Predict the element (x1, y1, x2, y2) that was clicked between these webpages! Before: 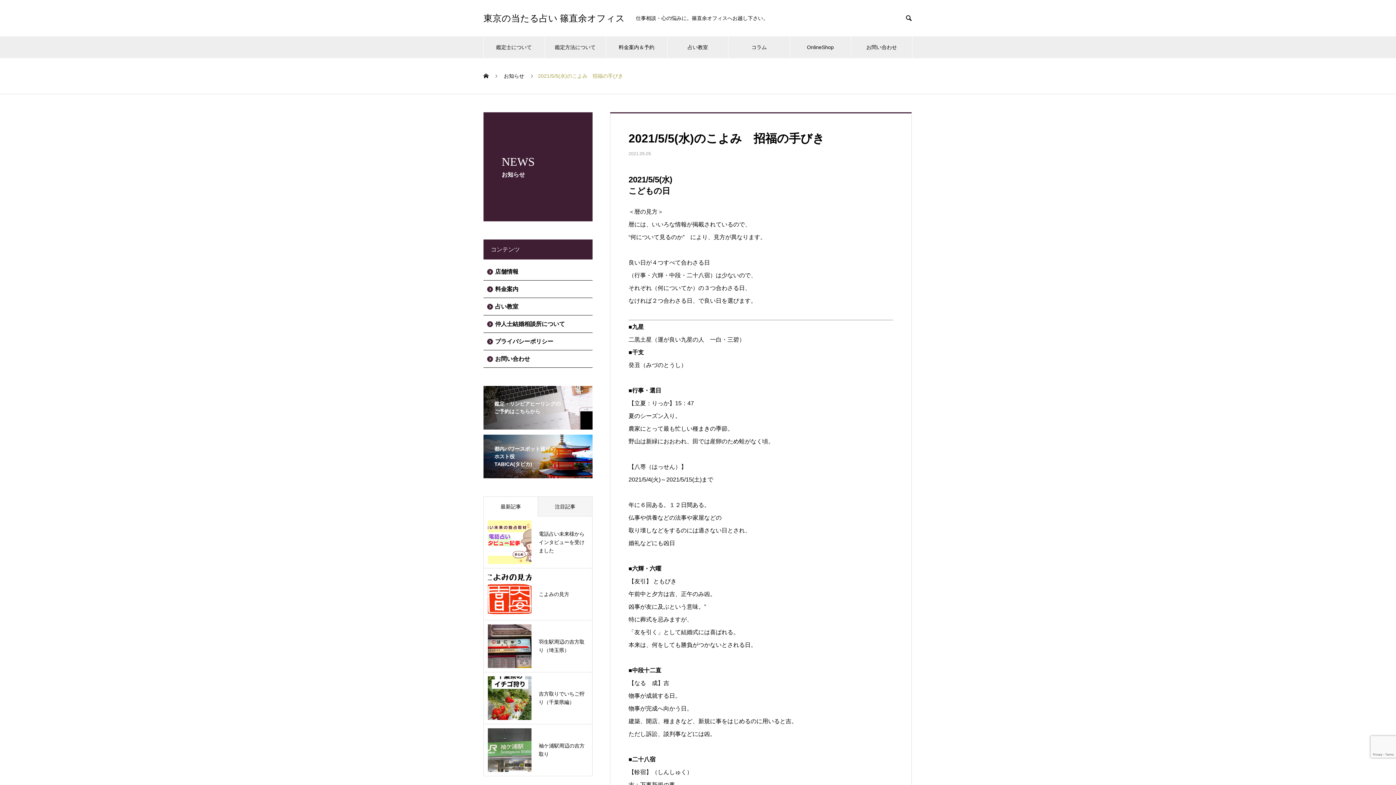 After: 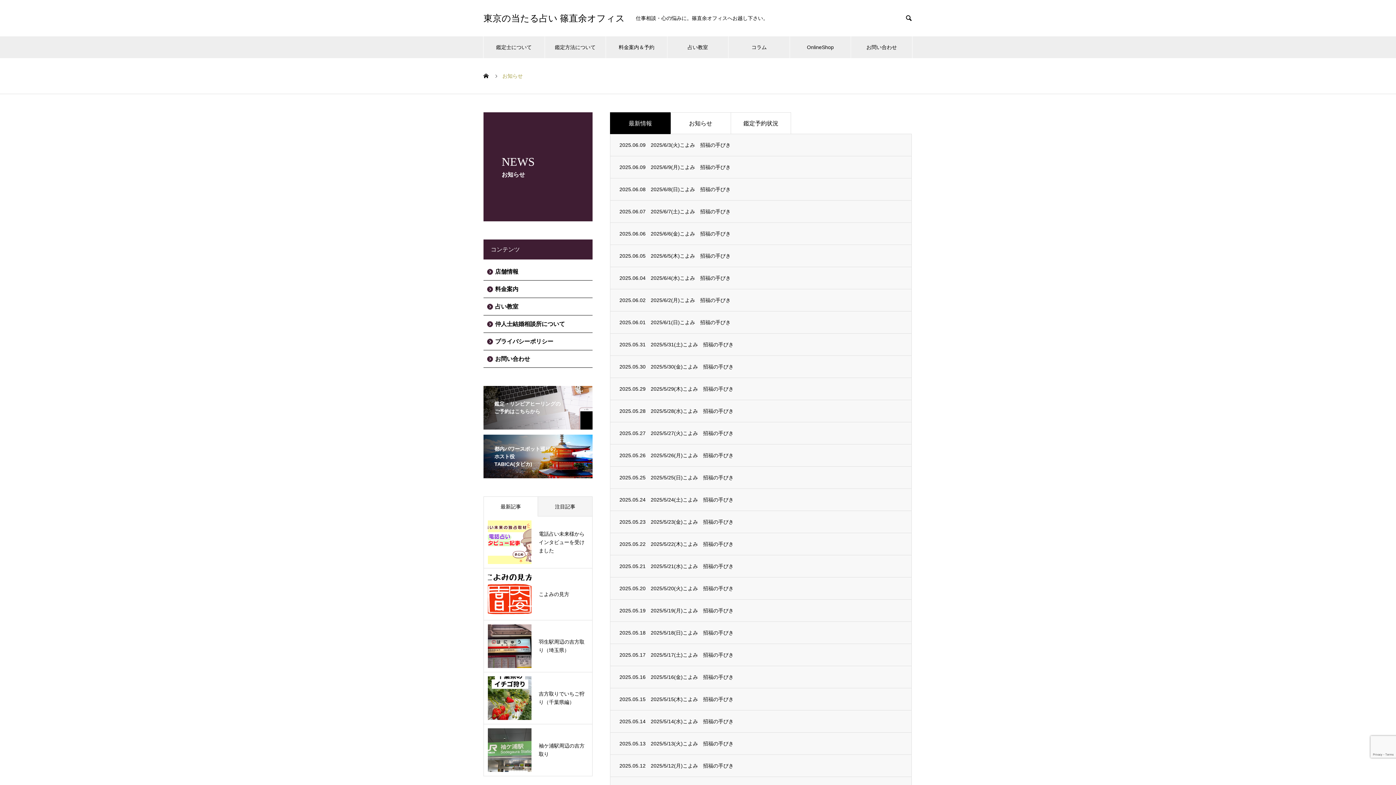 Action: bbox: (504, 73, 525, 78) label: お知らせ 